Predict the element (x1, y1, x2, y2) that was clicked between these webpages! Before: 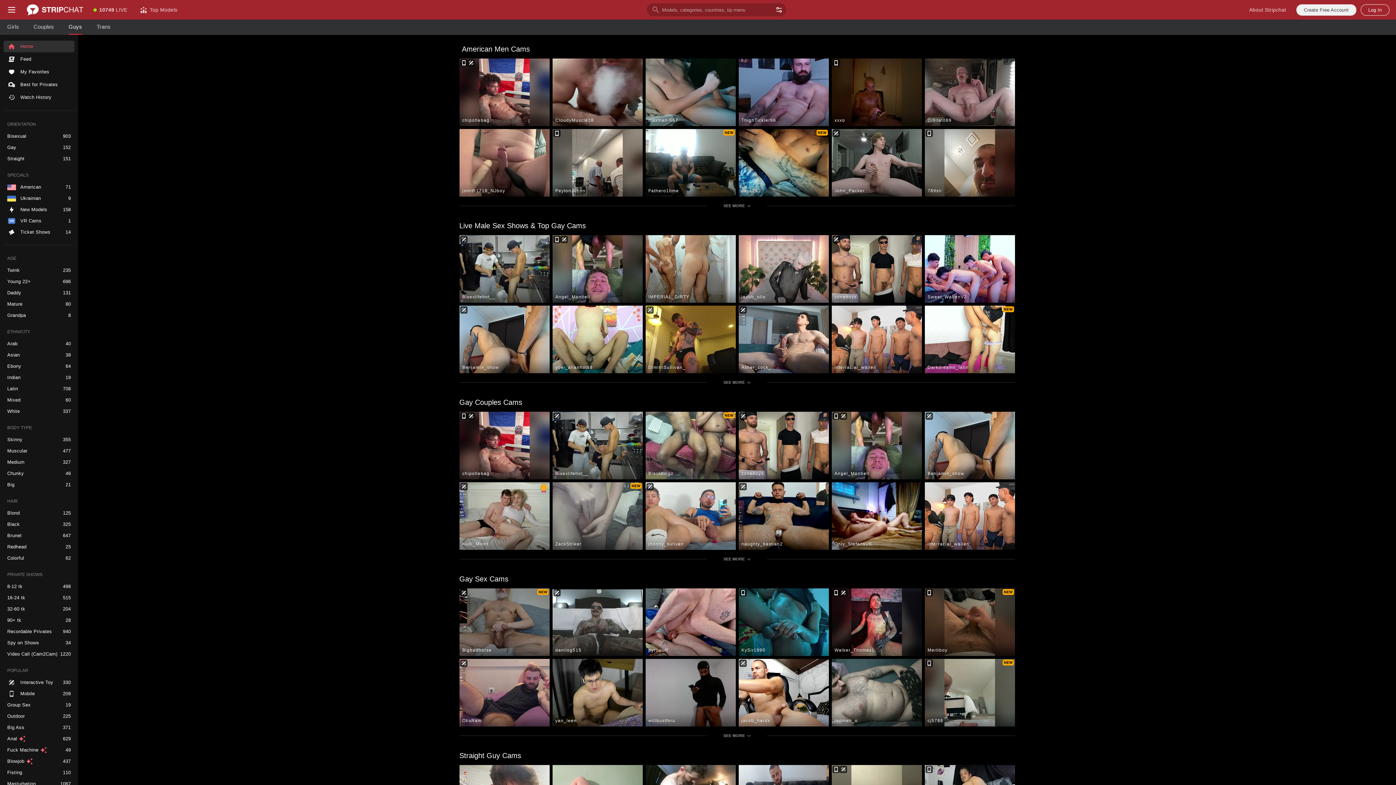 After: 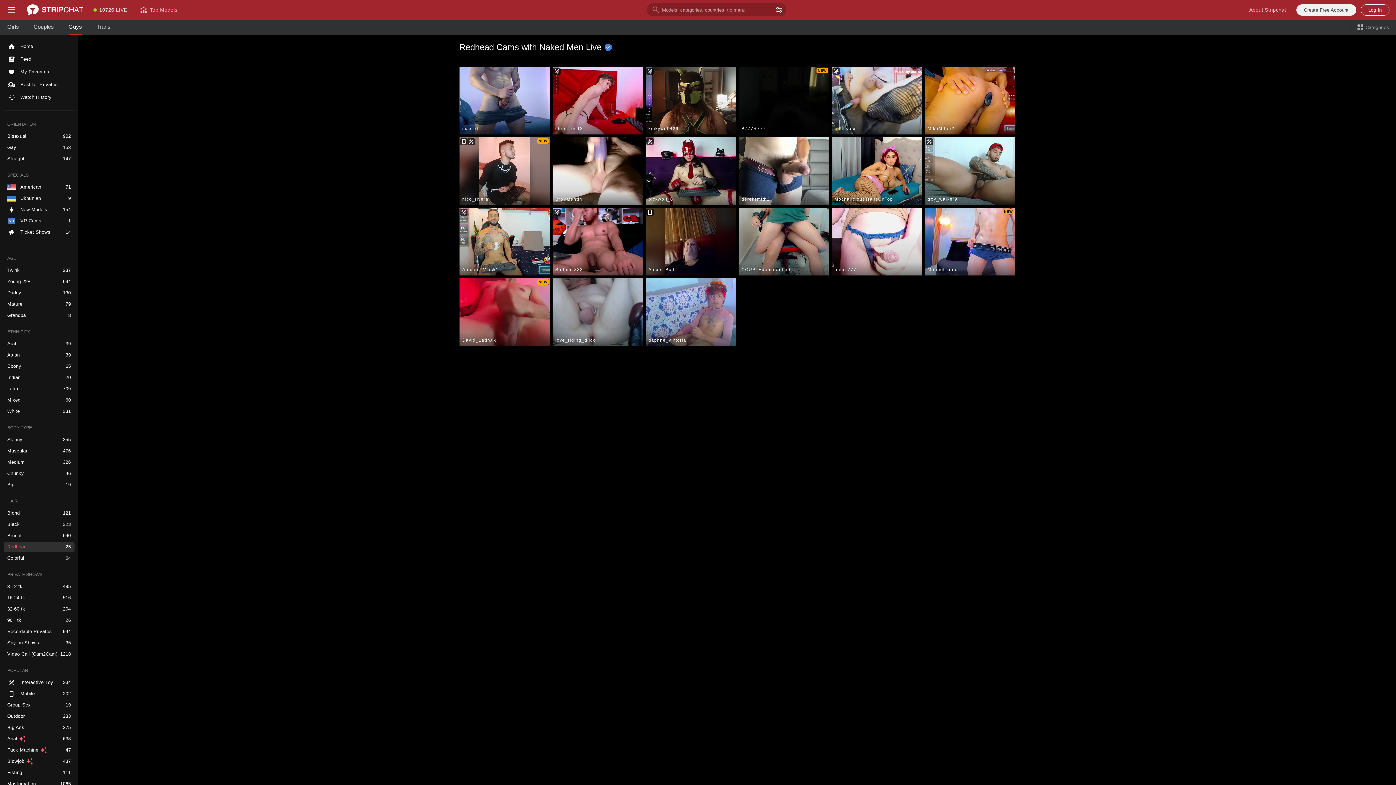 Action: label: Redhead bbox: (3, 542, 74, 552)